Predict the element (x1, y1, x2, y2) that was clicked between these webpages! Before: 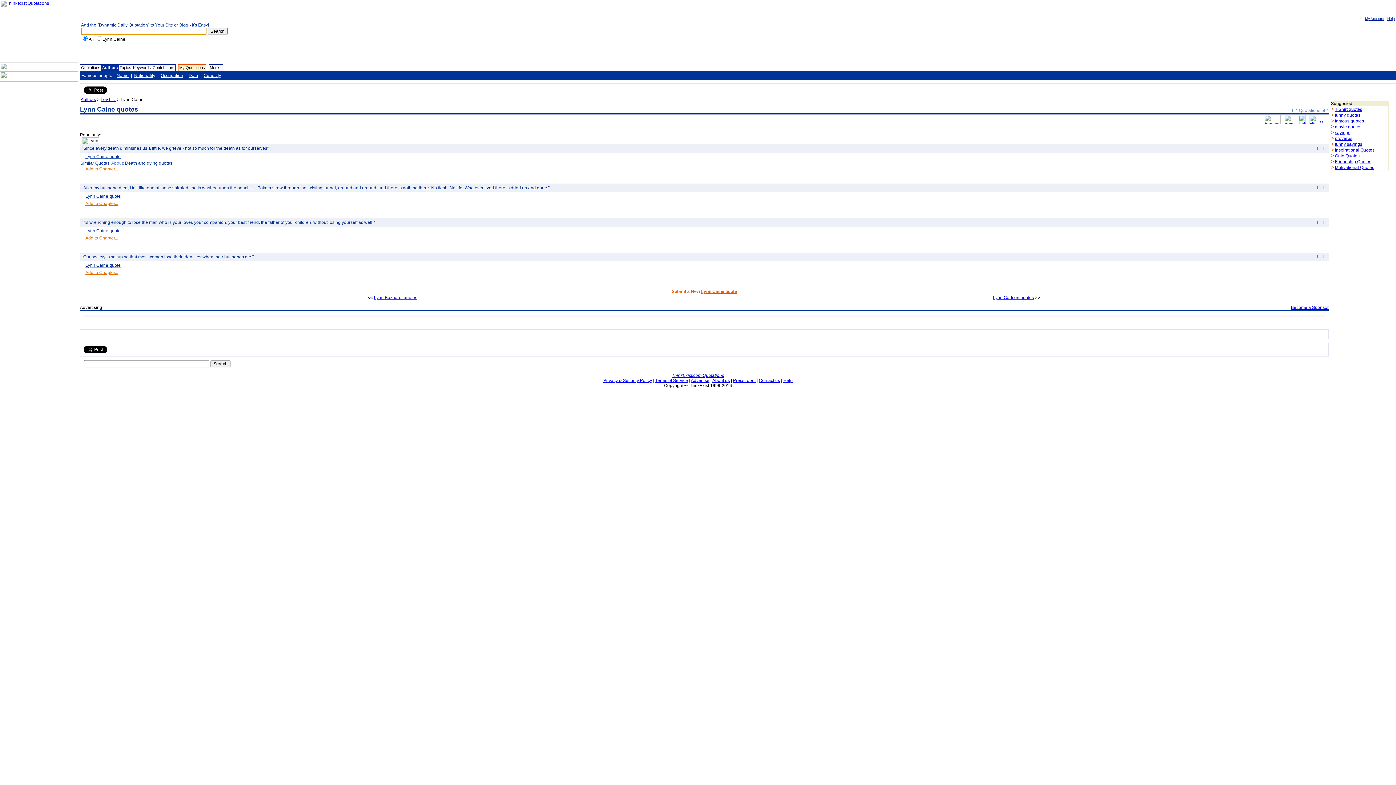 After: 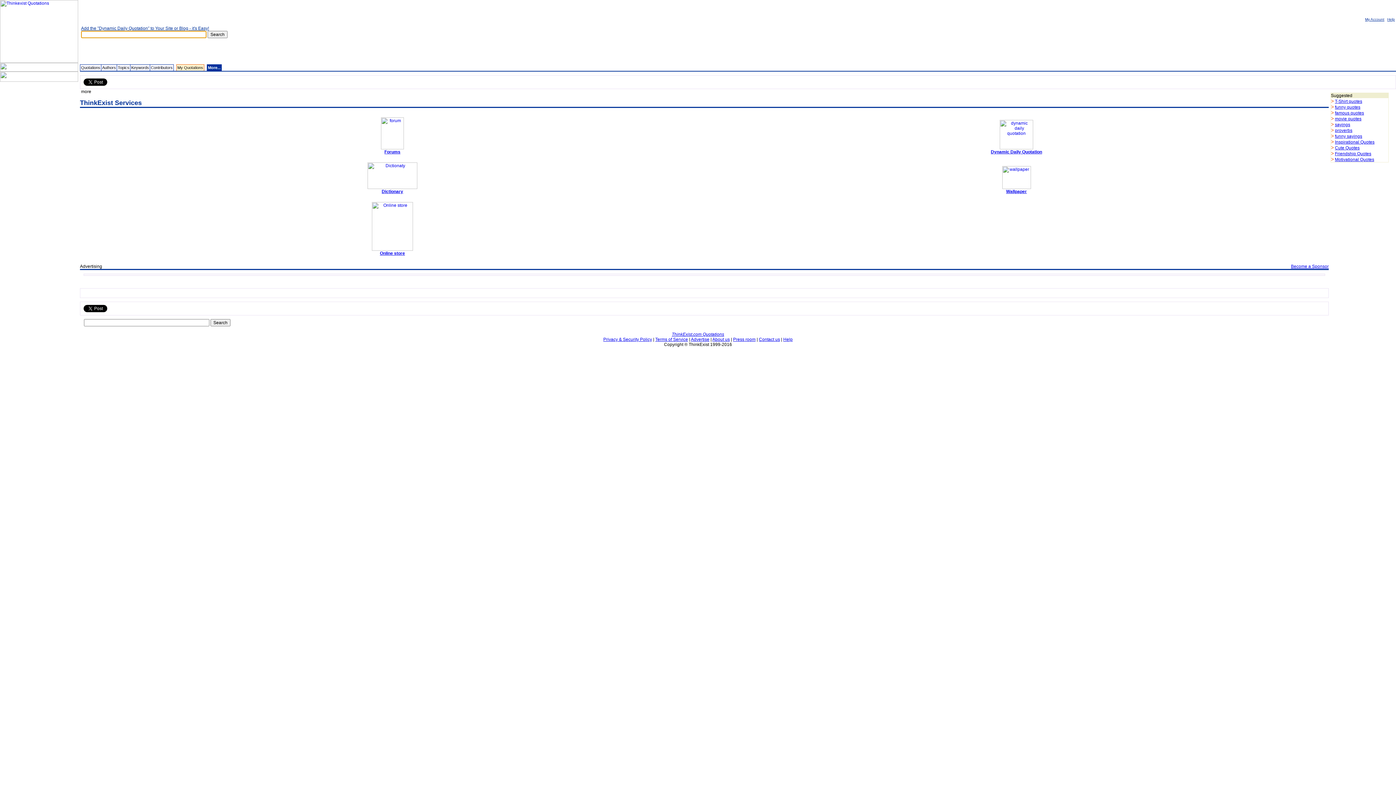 Action: label: More... bbox: (209, 65, 222, 69)